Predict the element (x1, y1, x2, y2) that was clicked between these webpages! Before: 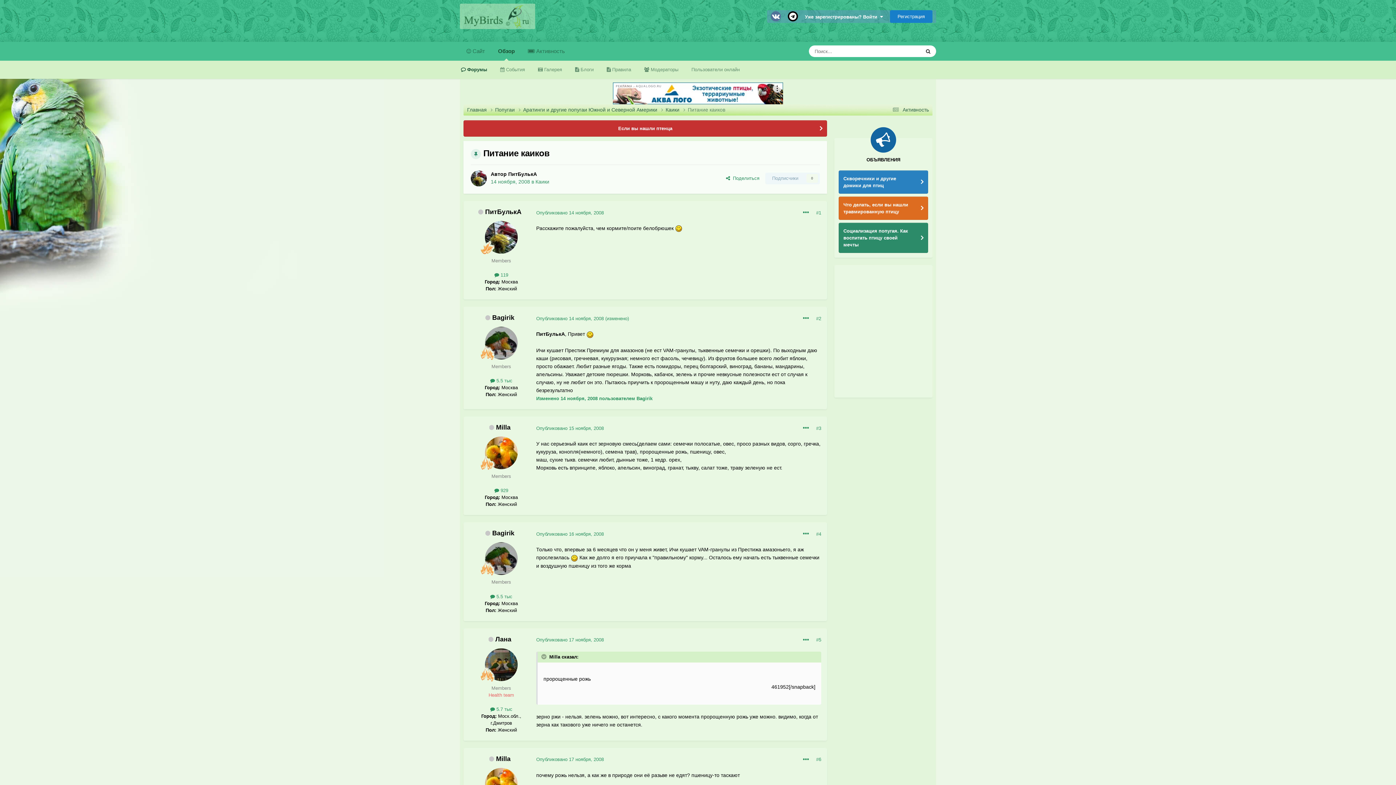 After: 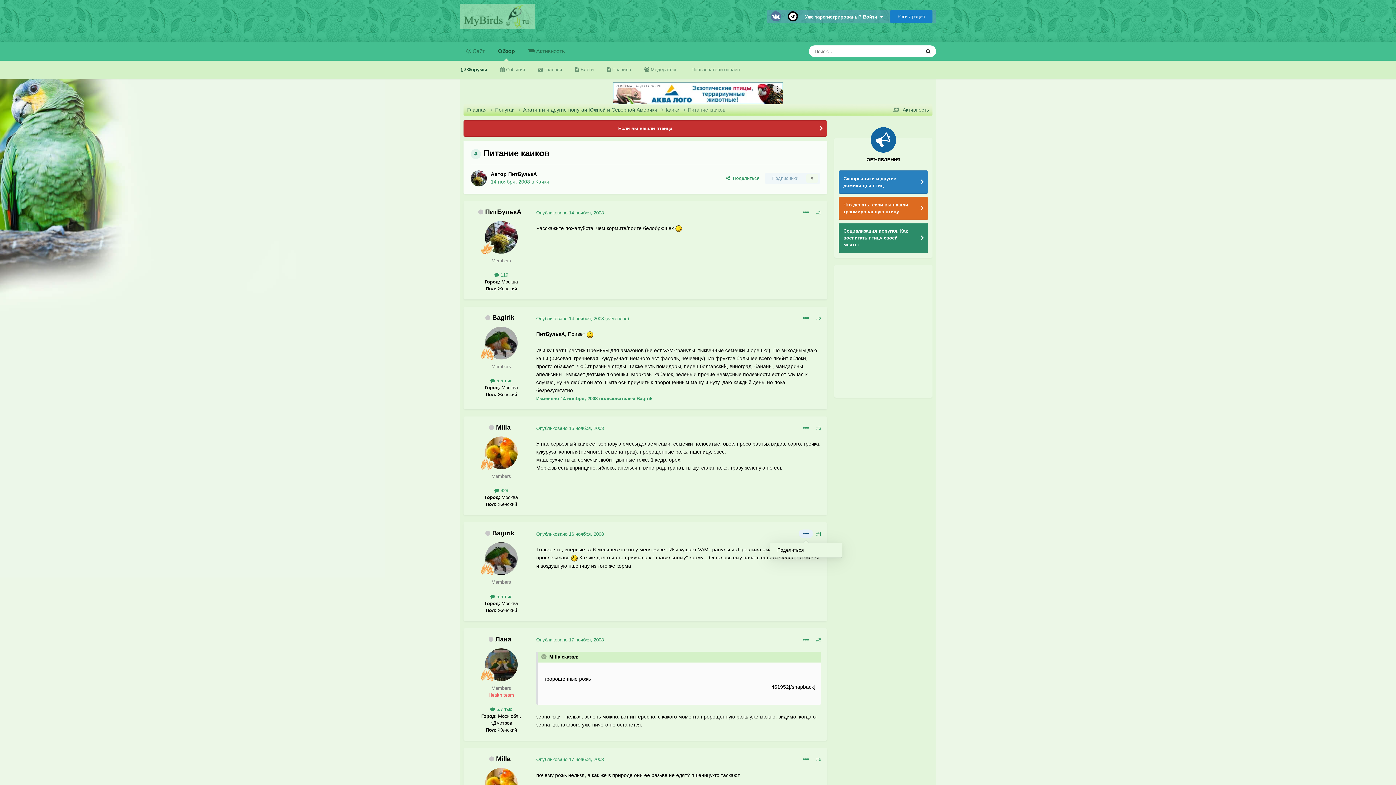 Action: bbox: (798, 529, 813, 538)